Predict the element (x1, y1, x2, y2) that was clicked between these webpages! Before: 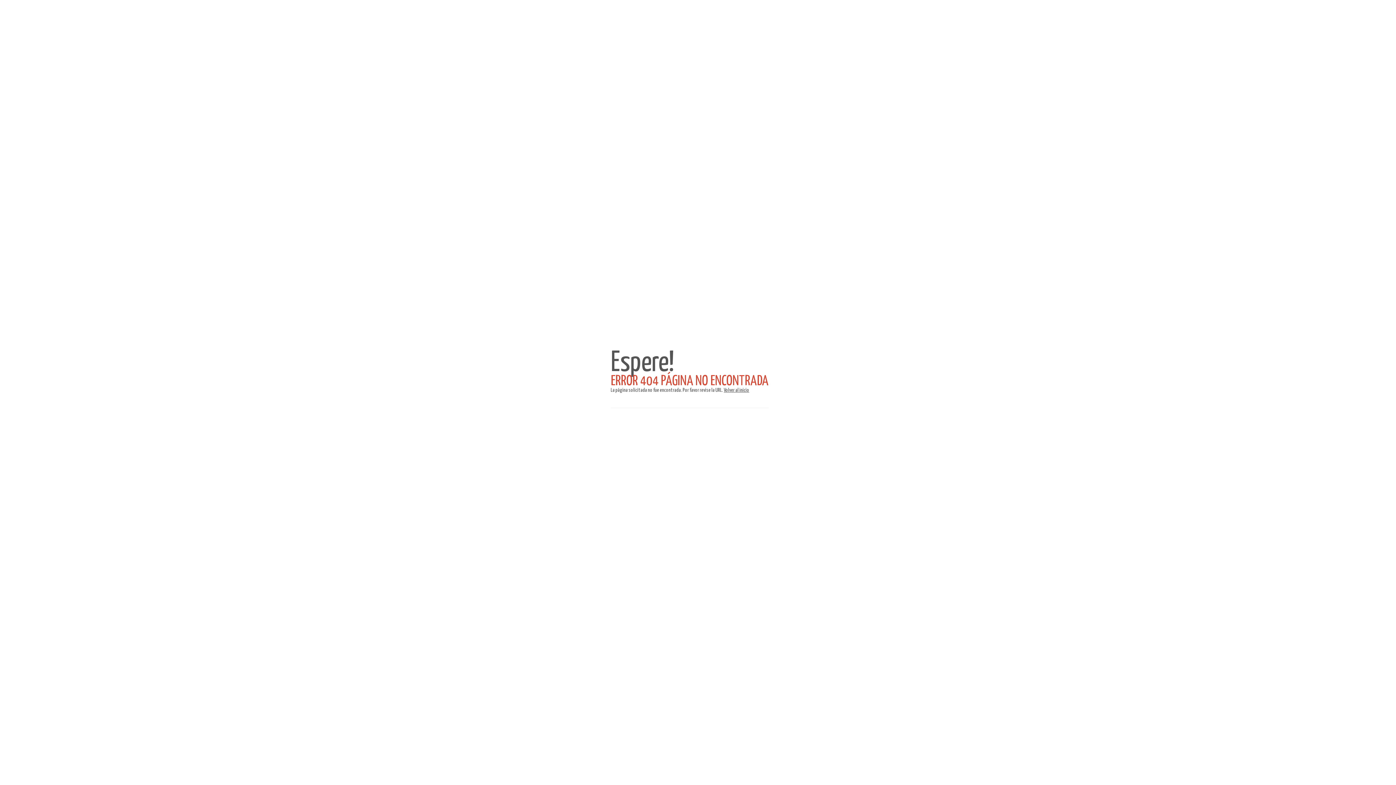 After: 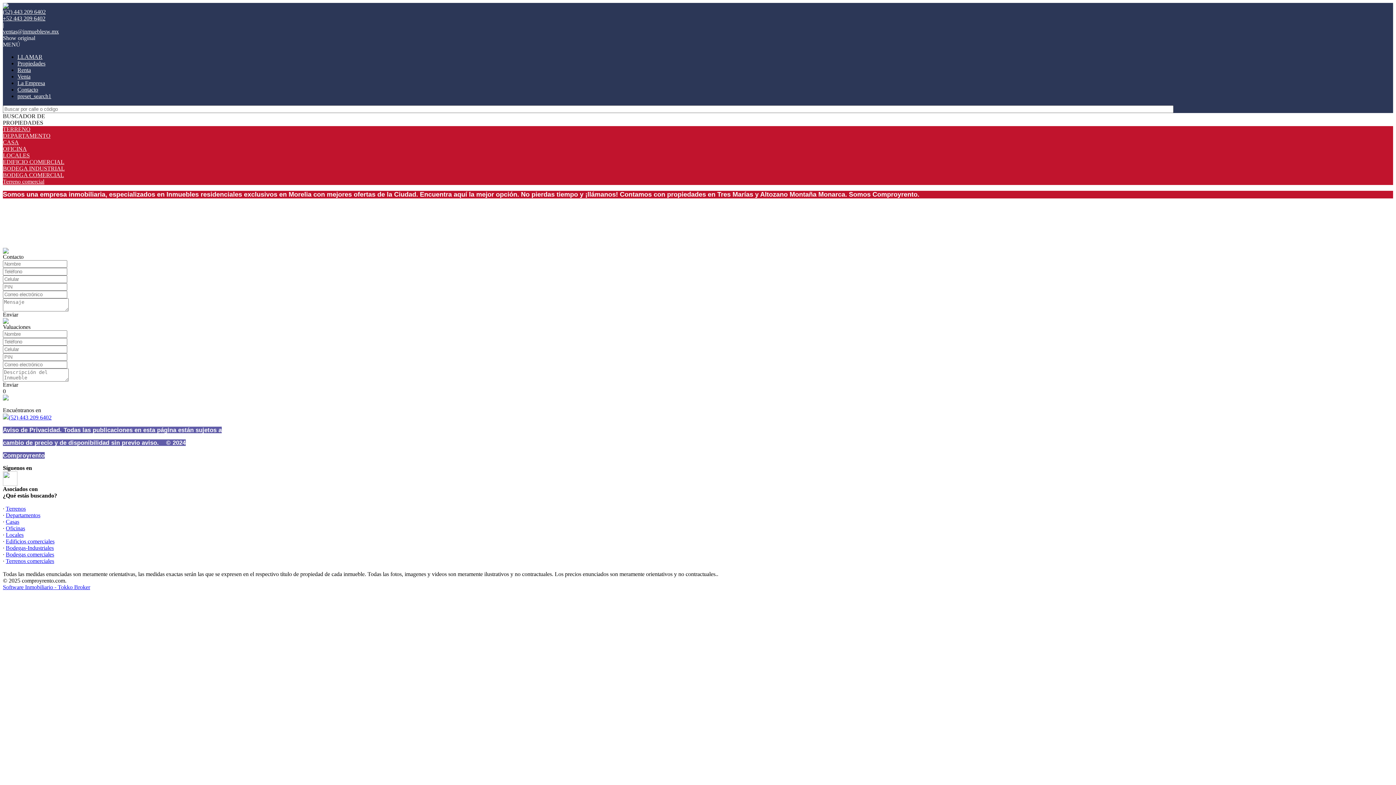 Action: label: Volver al inicio bbox: (724, 388, 749, 393)